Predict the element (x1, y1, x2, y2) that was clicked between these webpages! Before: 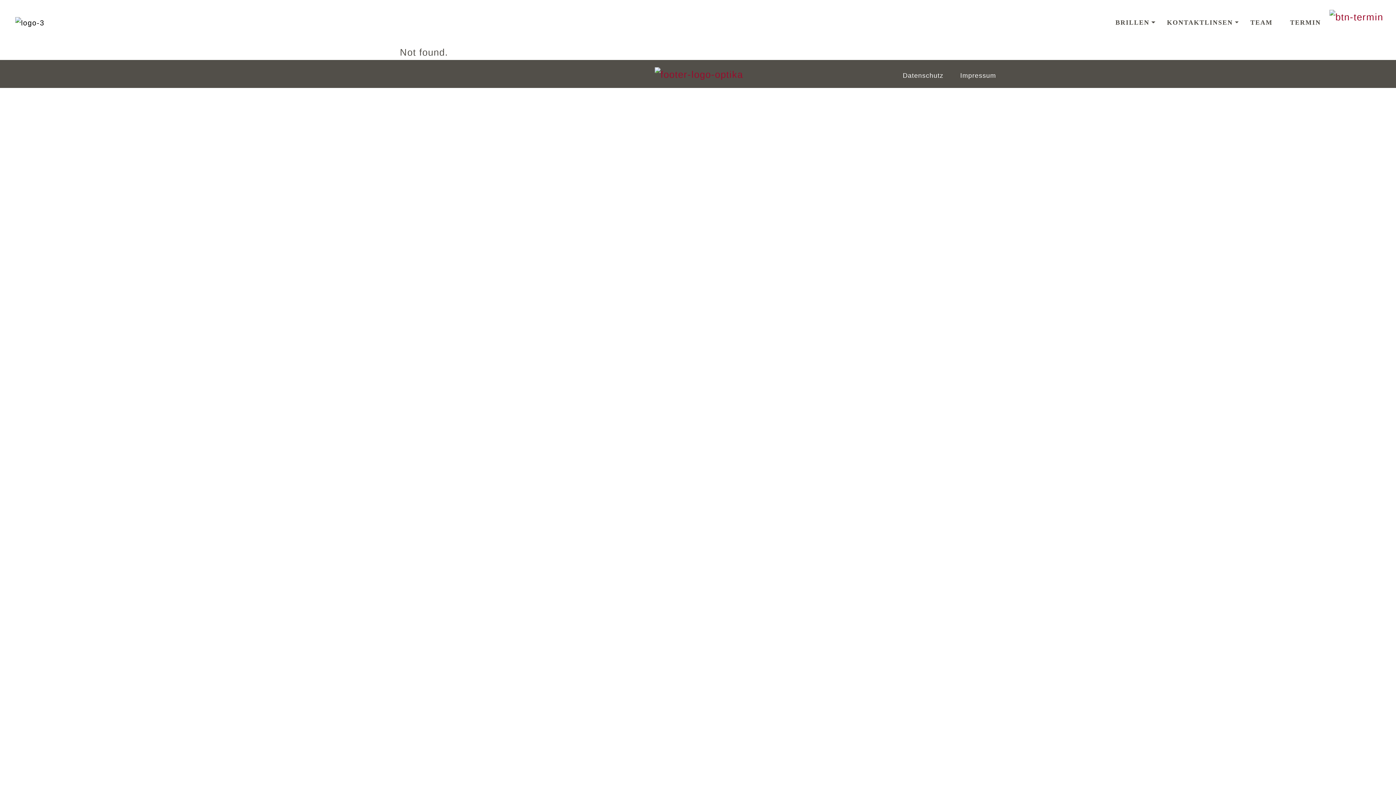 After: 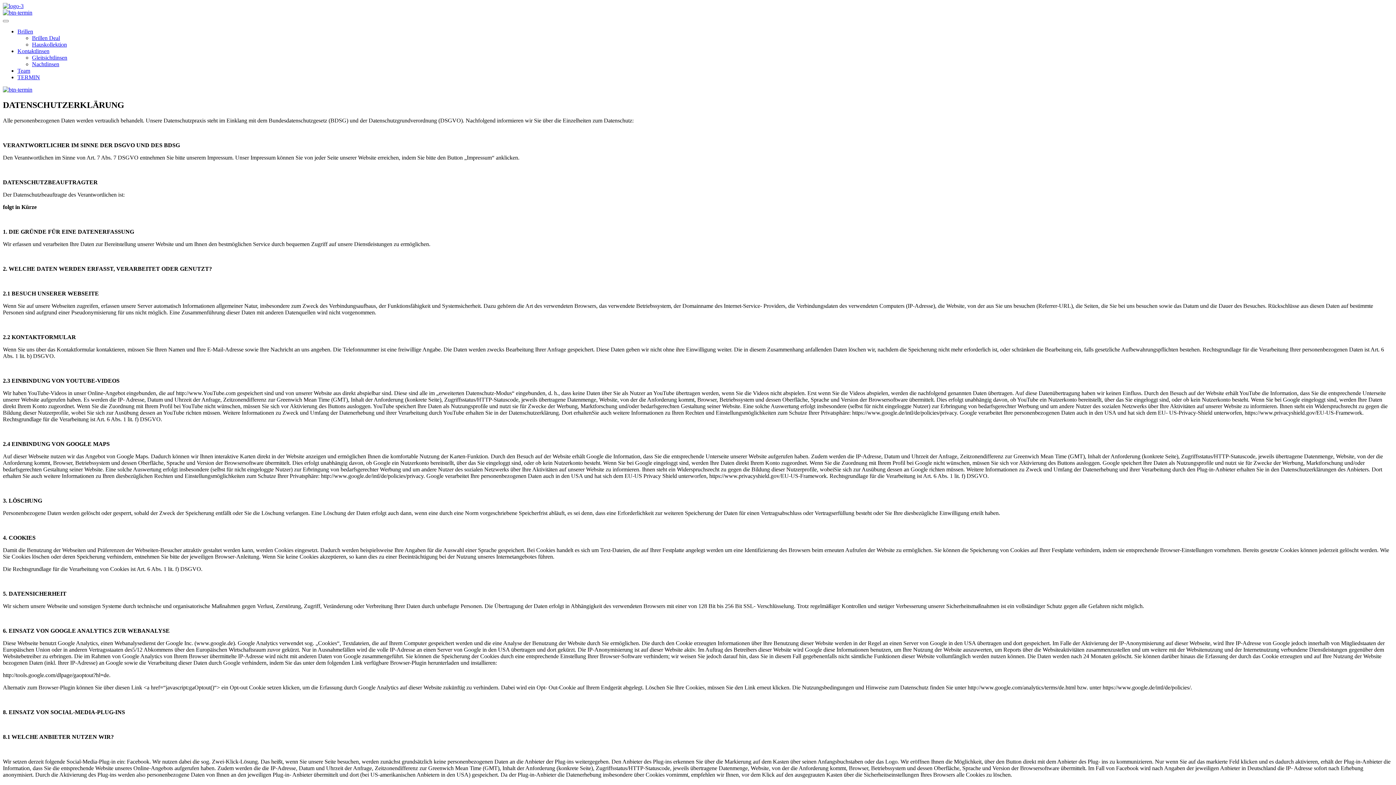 Action: bbox: (903, 72, 943, 79) label: Datenschutz